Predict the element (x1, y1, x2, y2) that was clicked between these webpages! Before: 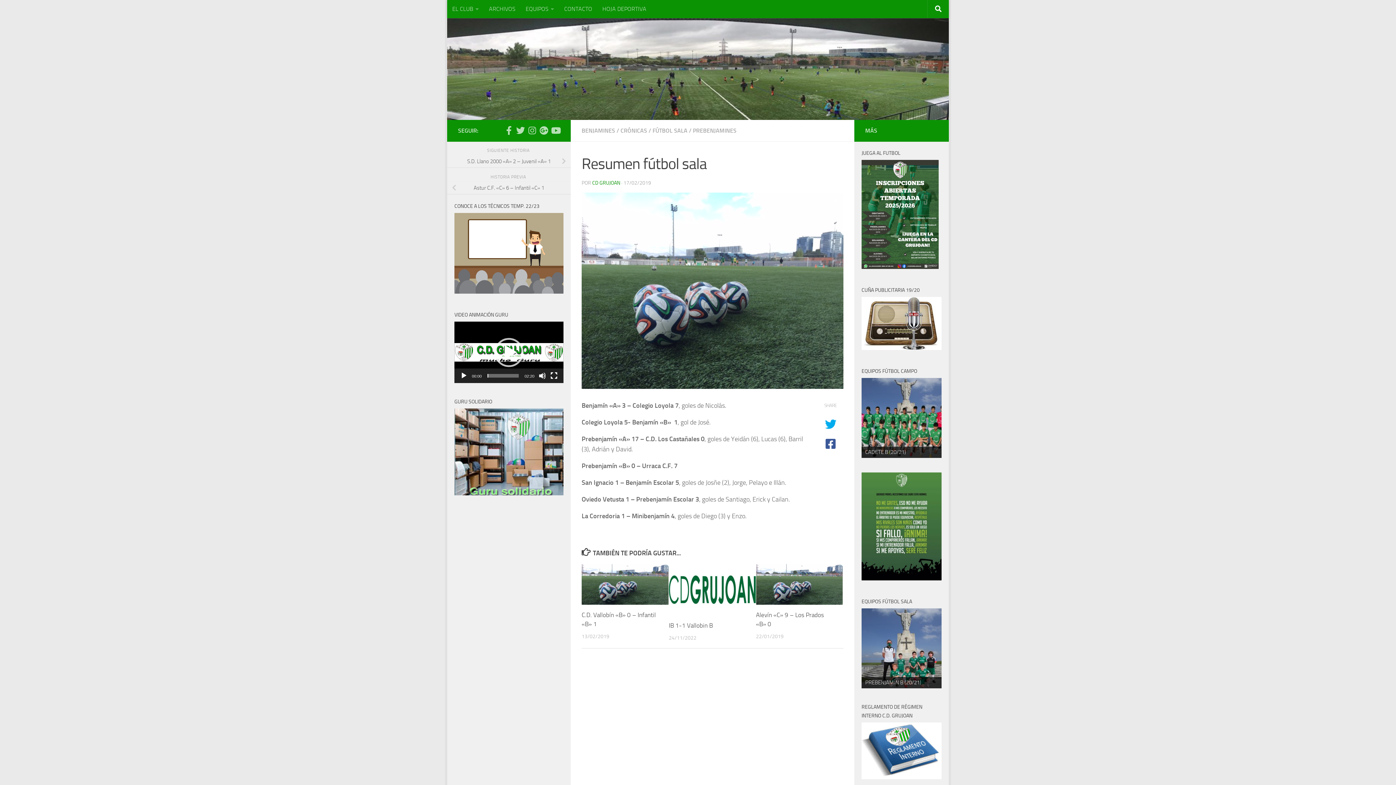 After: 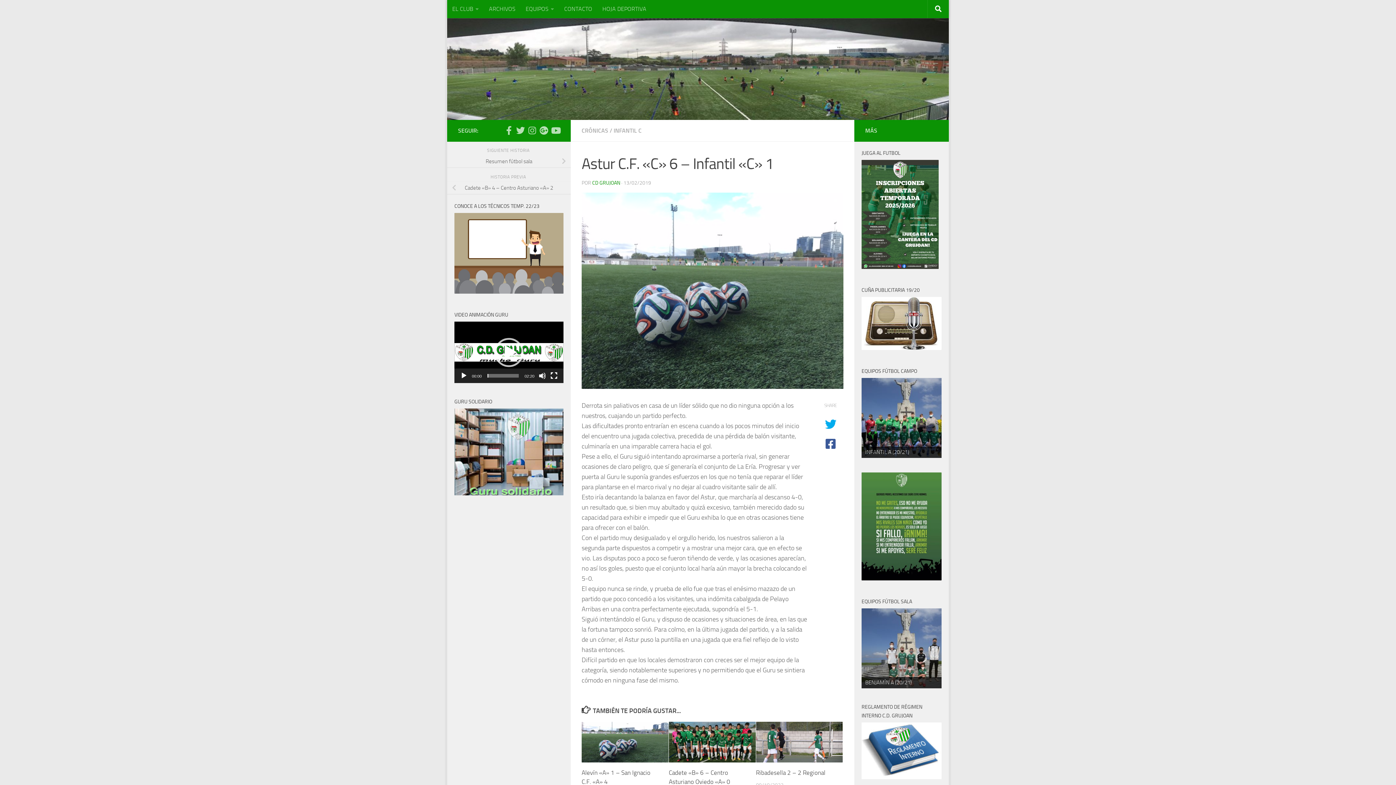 Action: bbox: (447, 181, 570, 194) label: Astur C.F. «C» 6 – Infantil «C» 1